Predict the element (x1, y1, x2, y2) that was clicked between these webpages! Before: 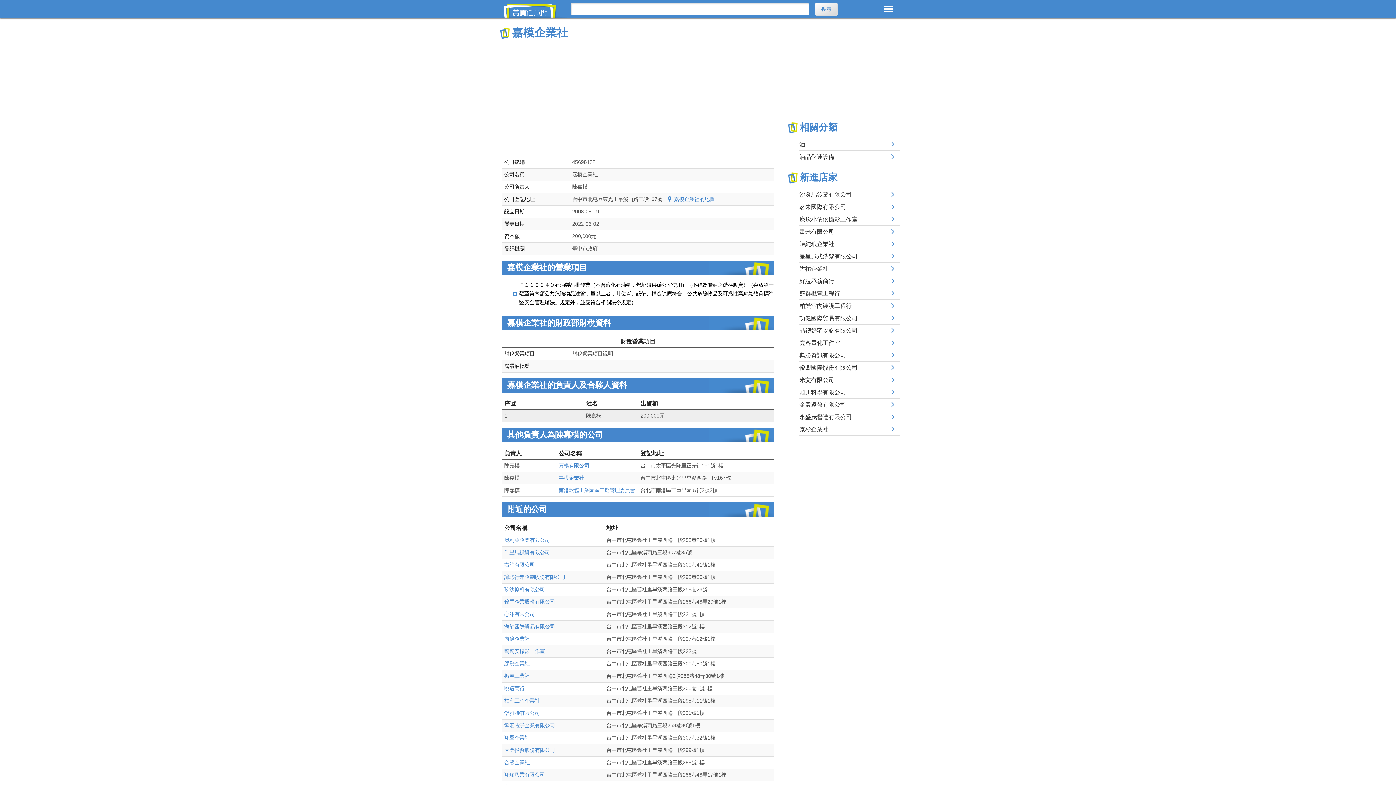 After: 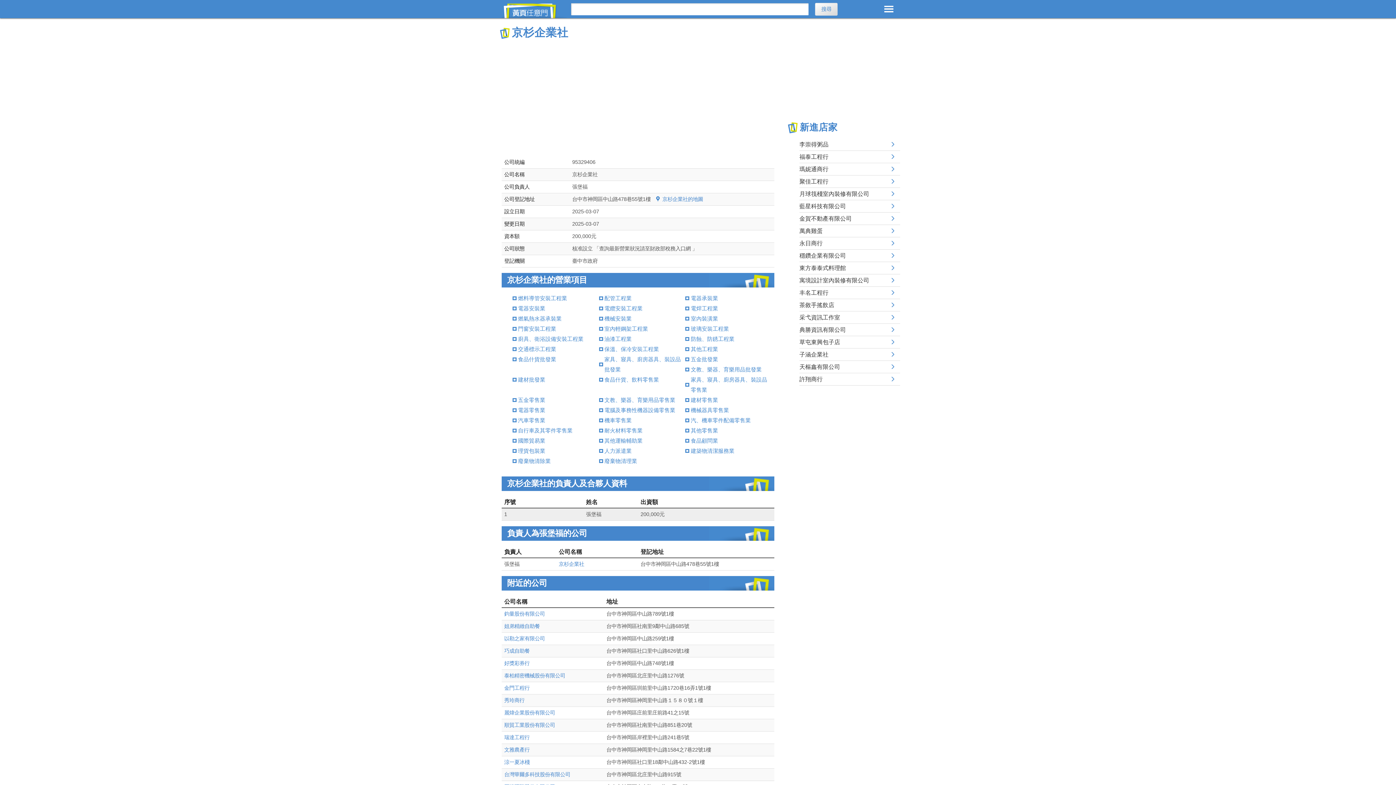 Action: label: 京杉企業社 bbox: (799, 423, 900, 436)